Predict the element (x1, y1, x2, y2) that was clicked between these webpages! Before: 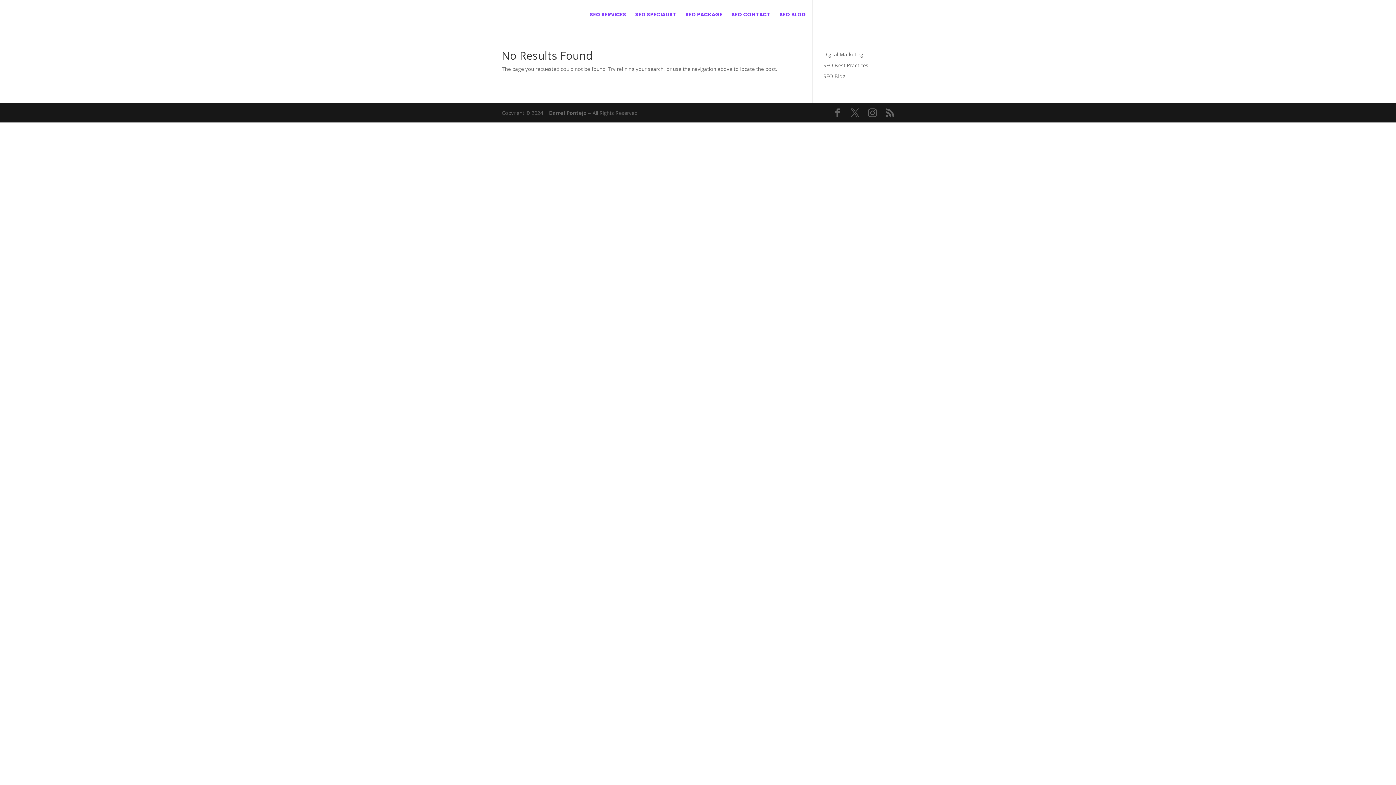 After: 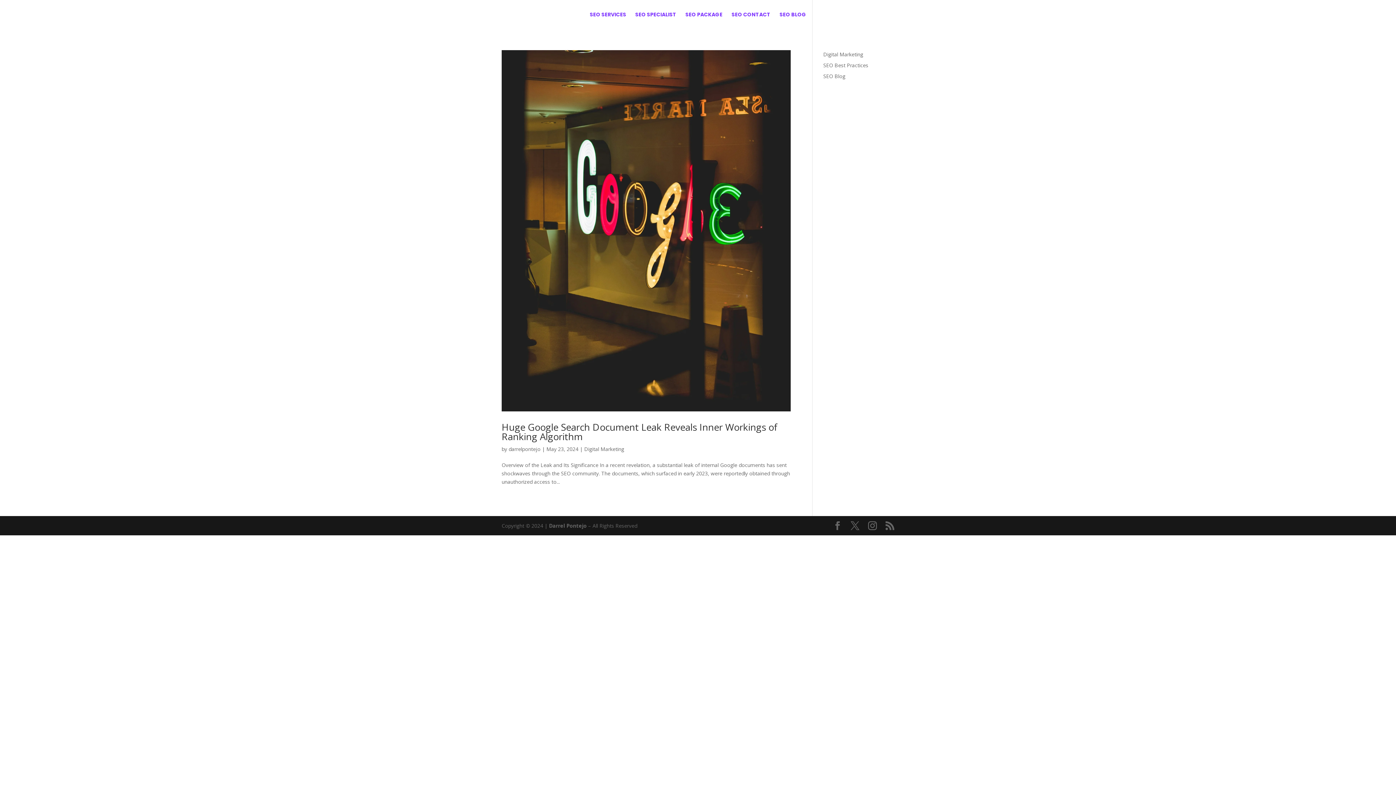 Action: label: Digital Marketing bbox: (823, 50, 863, 57)